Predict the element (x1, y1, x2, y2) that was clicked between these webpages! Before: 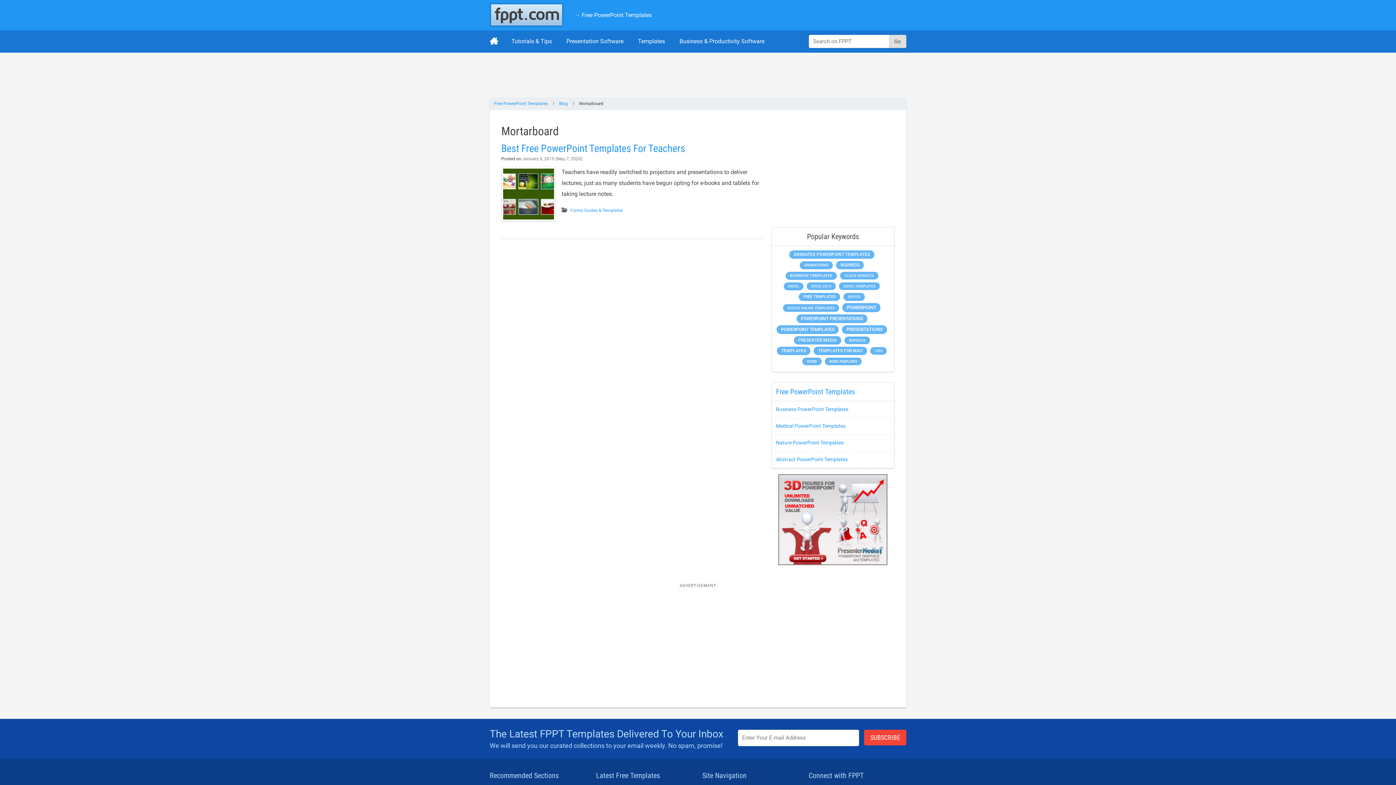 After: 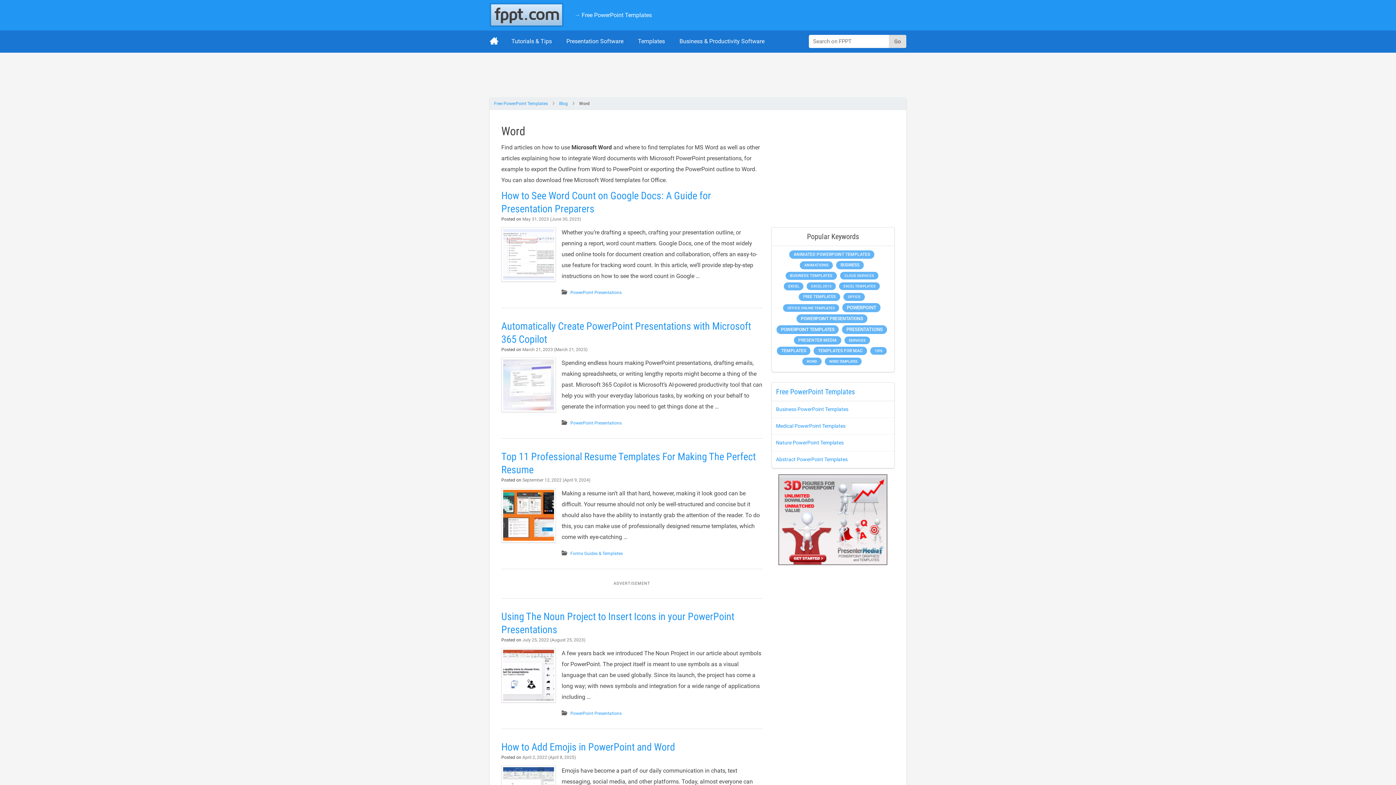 Action: label: Word (234 items) bbox: (802, 357, 821, 365)